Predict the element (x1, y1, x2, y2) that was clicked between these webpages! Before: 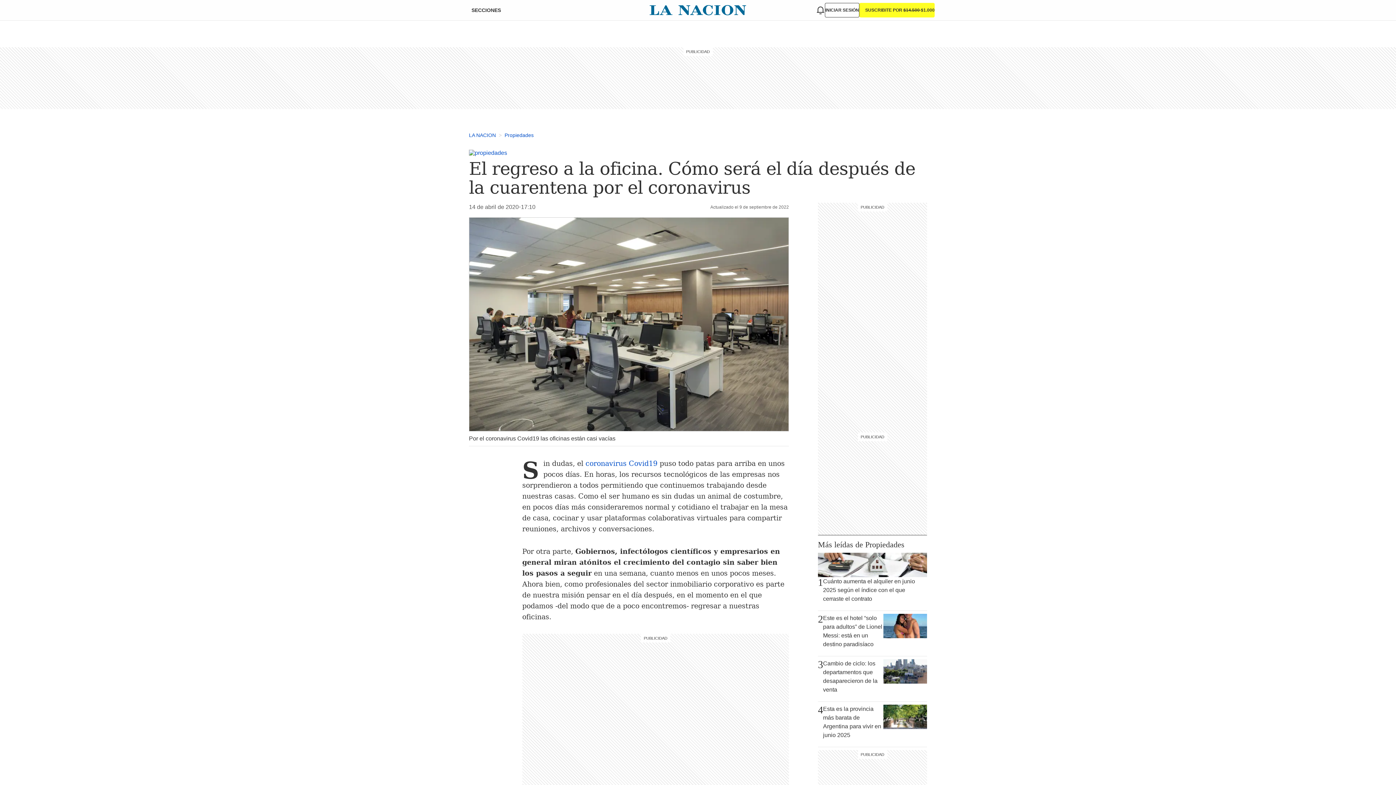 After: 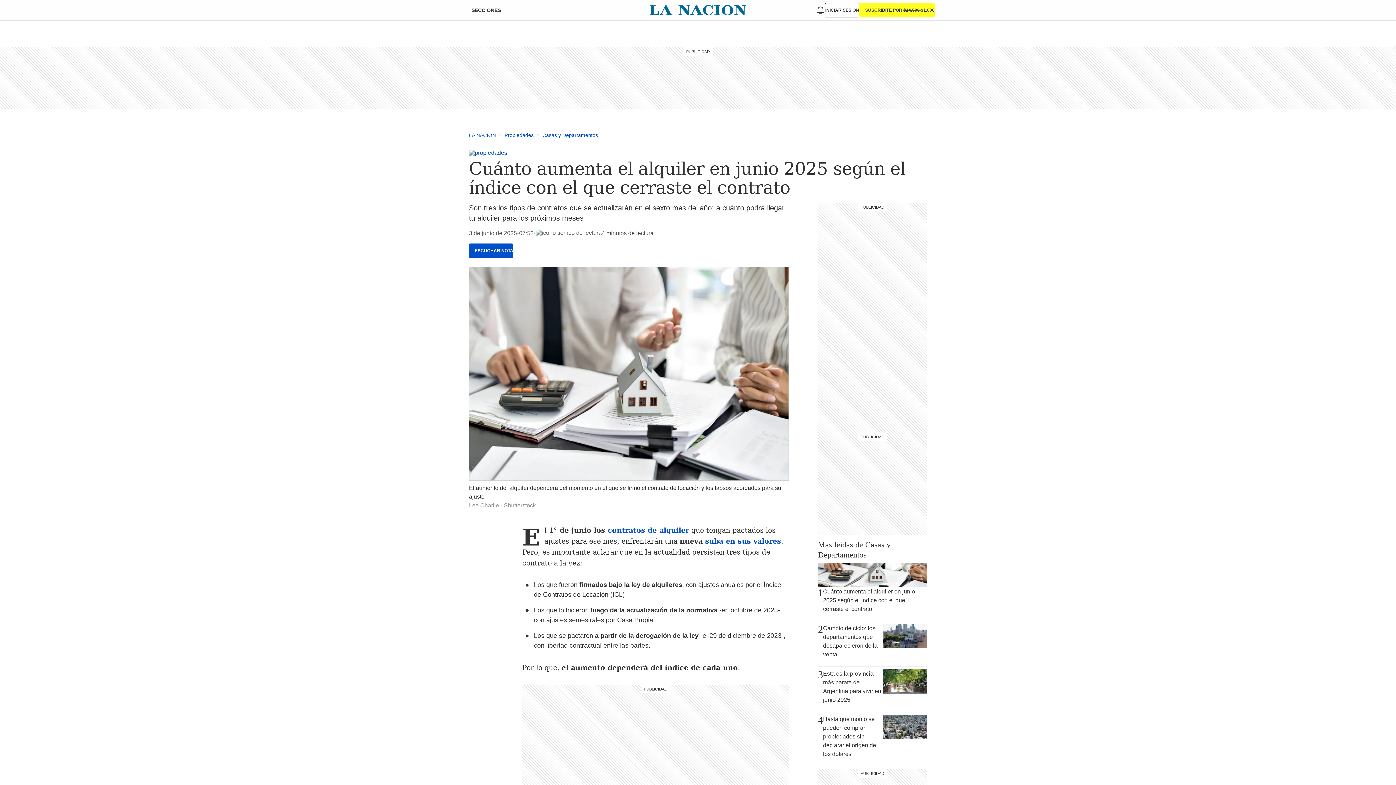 Action: bbox: (818, 553, 927, 608) label: 1
Cuánto aumenta el alquiler en junio 2025 según el índice con el que cerraste el contrato